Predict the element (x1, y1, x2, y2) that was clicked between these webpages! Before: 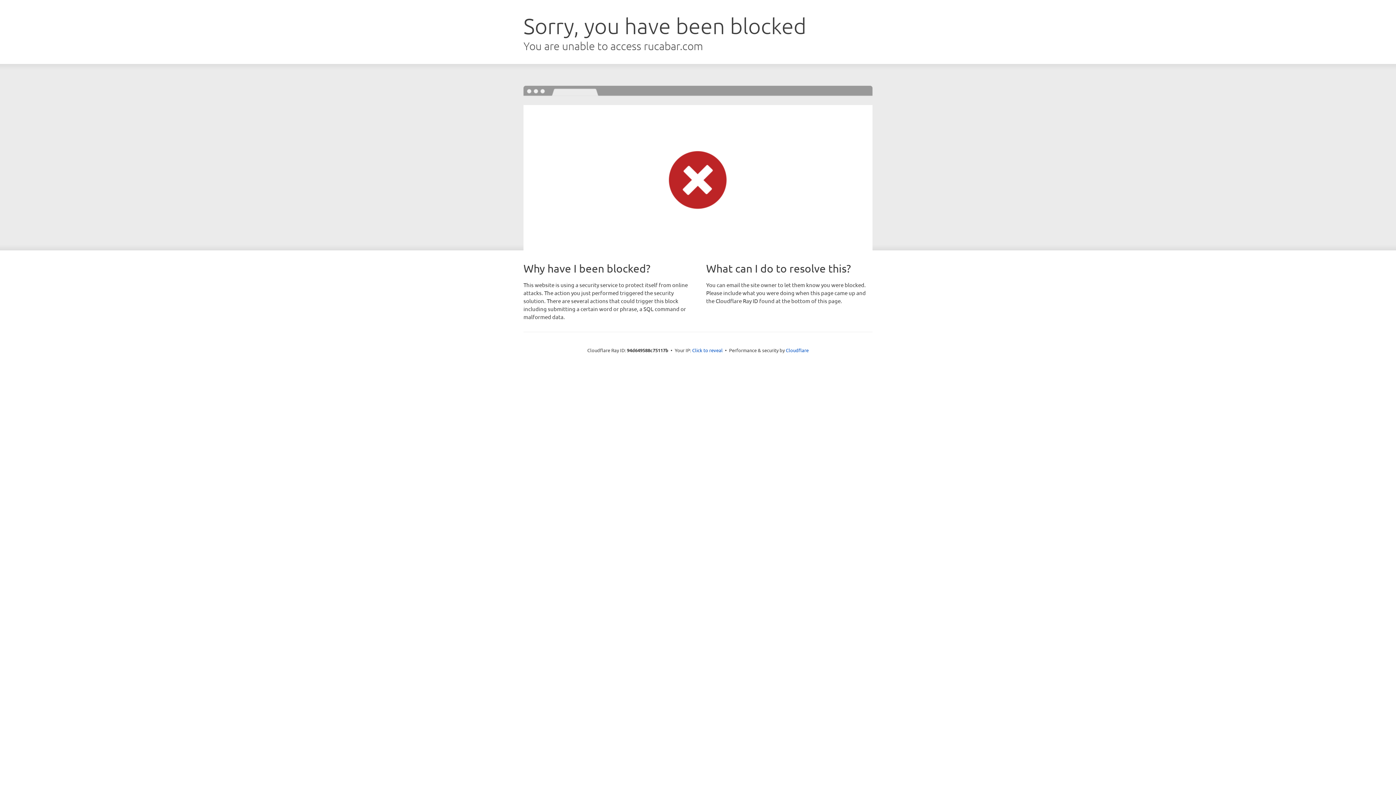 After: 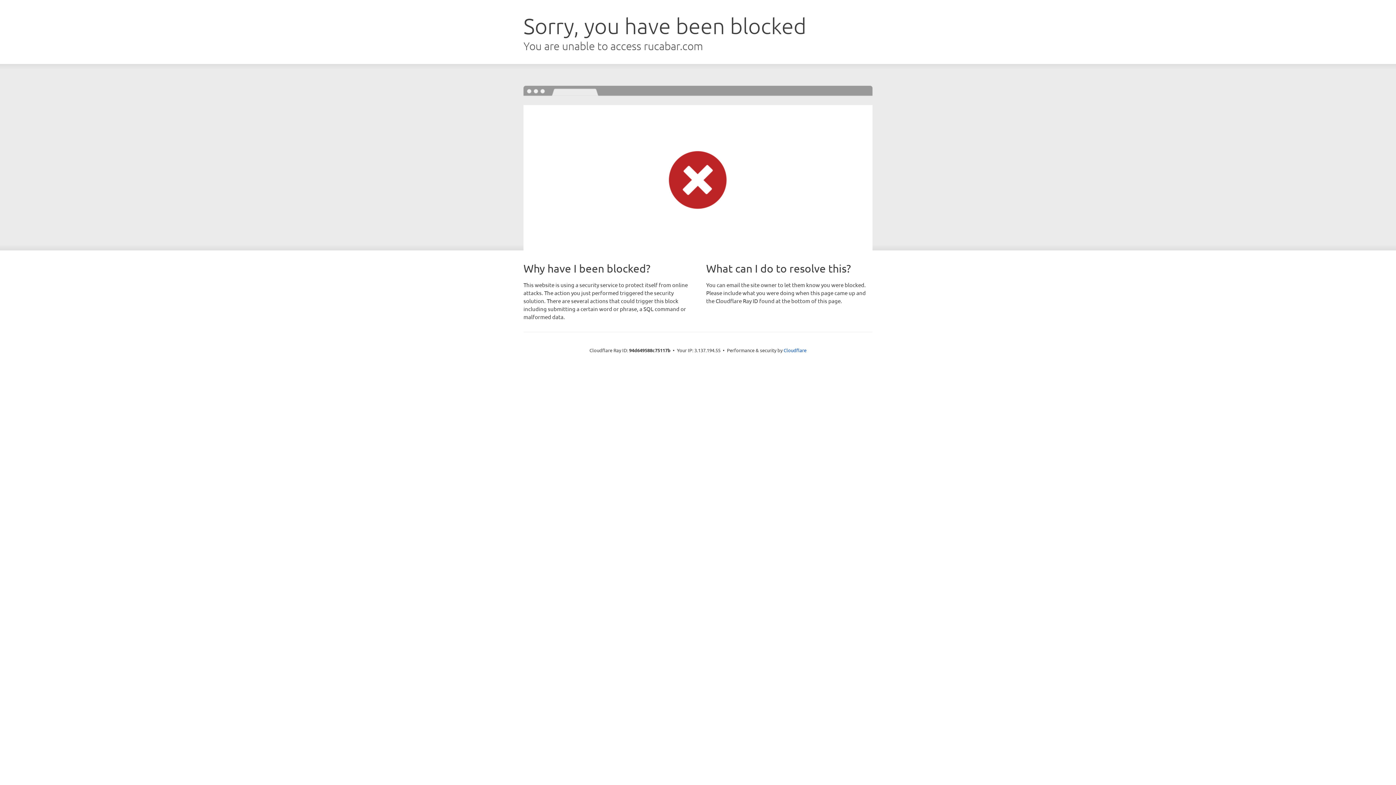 Action: bbox: (692, 346, 722, 353) label: Click to reveal